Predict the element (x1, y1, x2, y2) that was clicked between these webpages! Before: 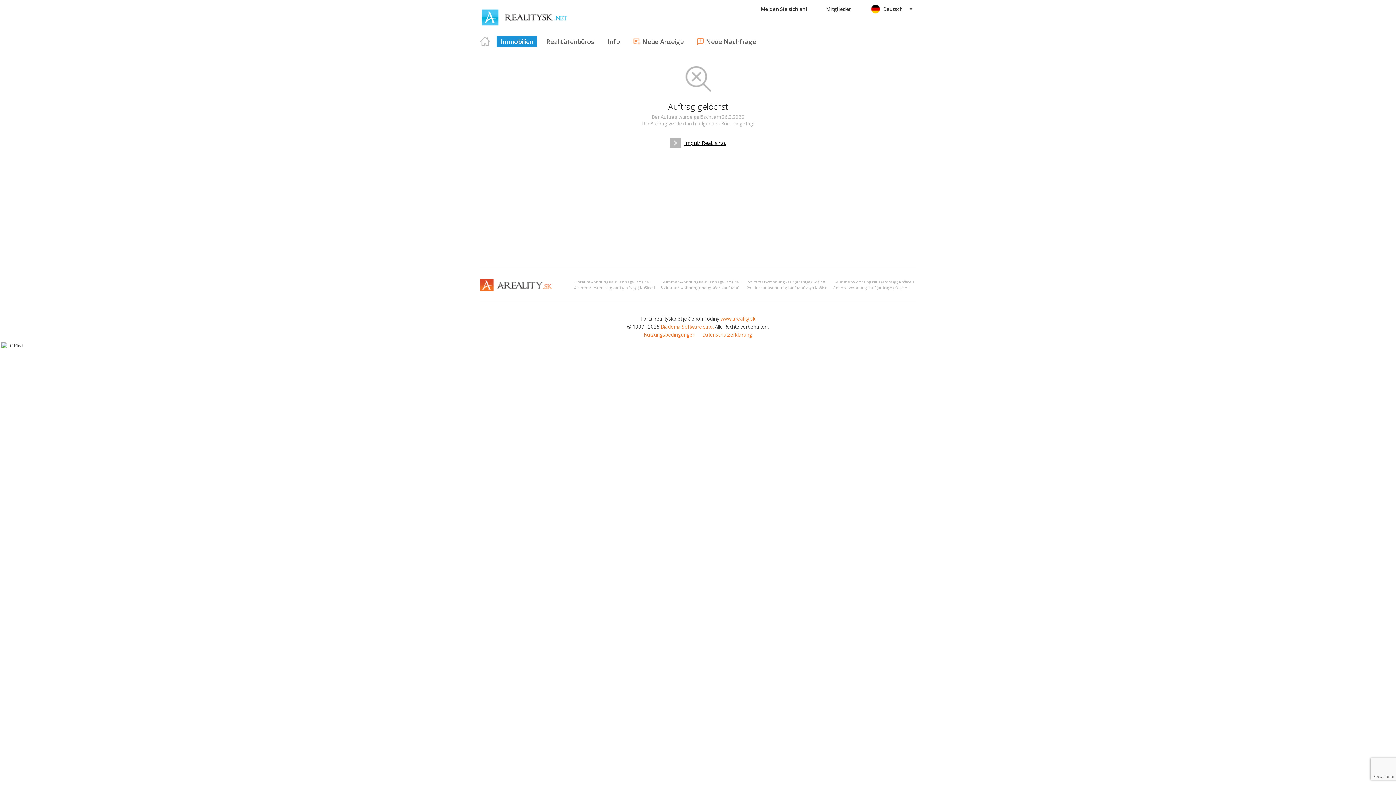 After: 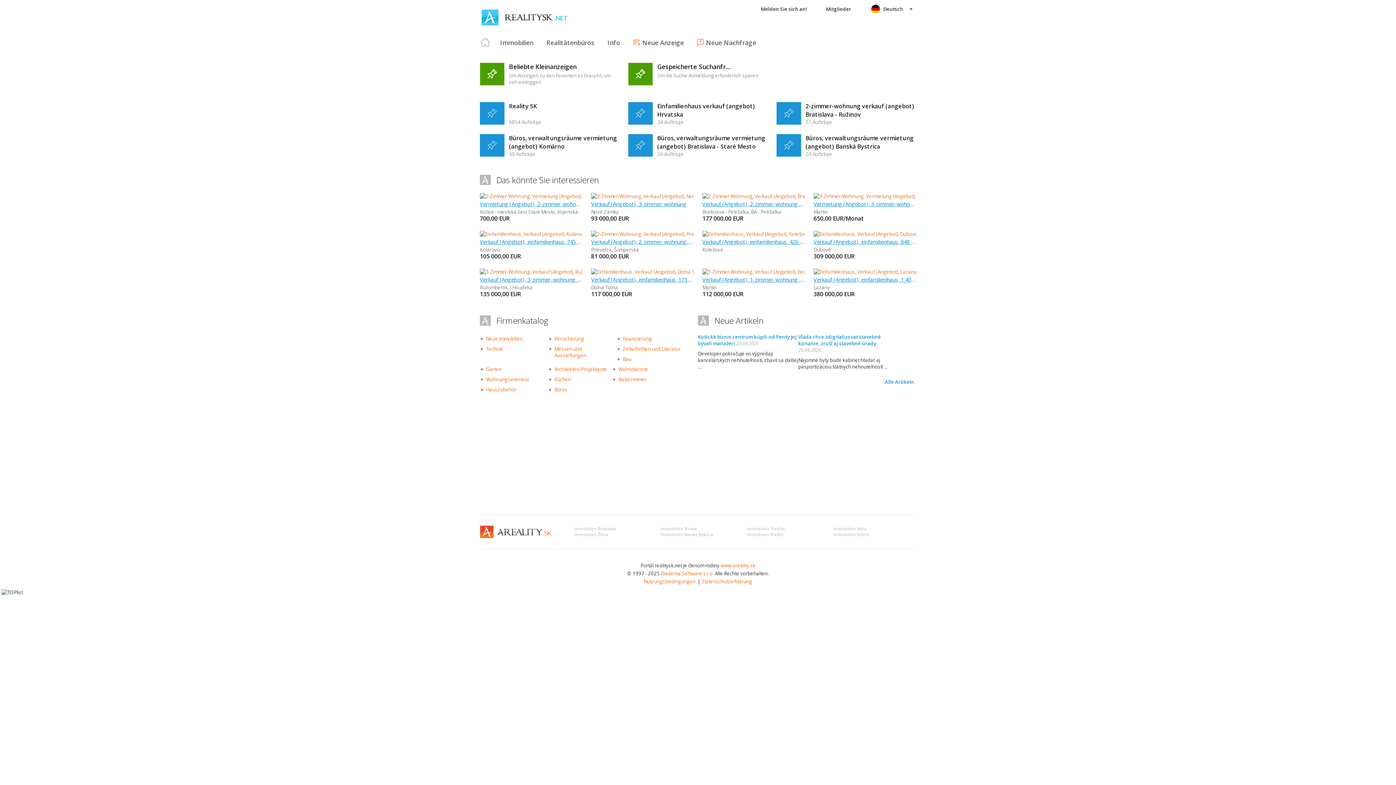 Action: bbox: (480, 7, 643, 28)